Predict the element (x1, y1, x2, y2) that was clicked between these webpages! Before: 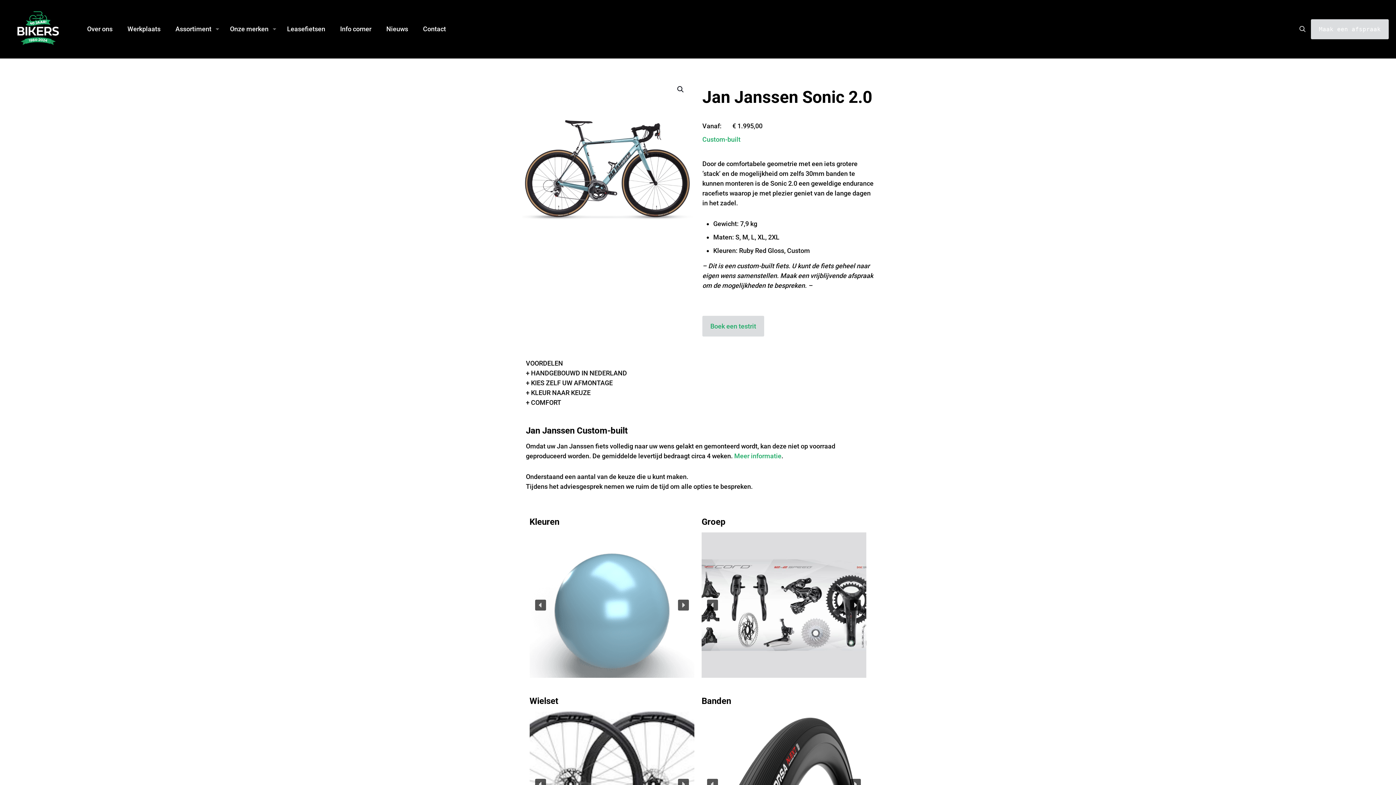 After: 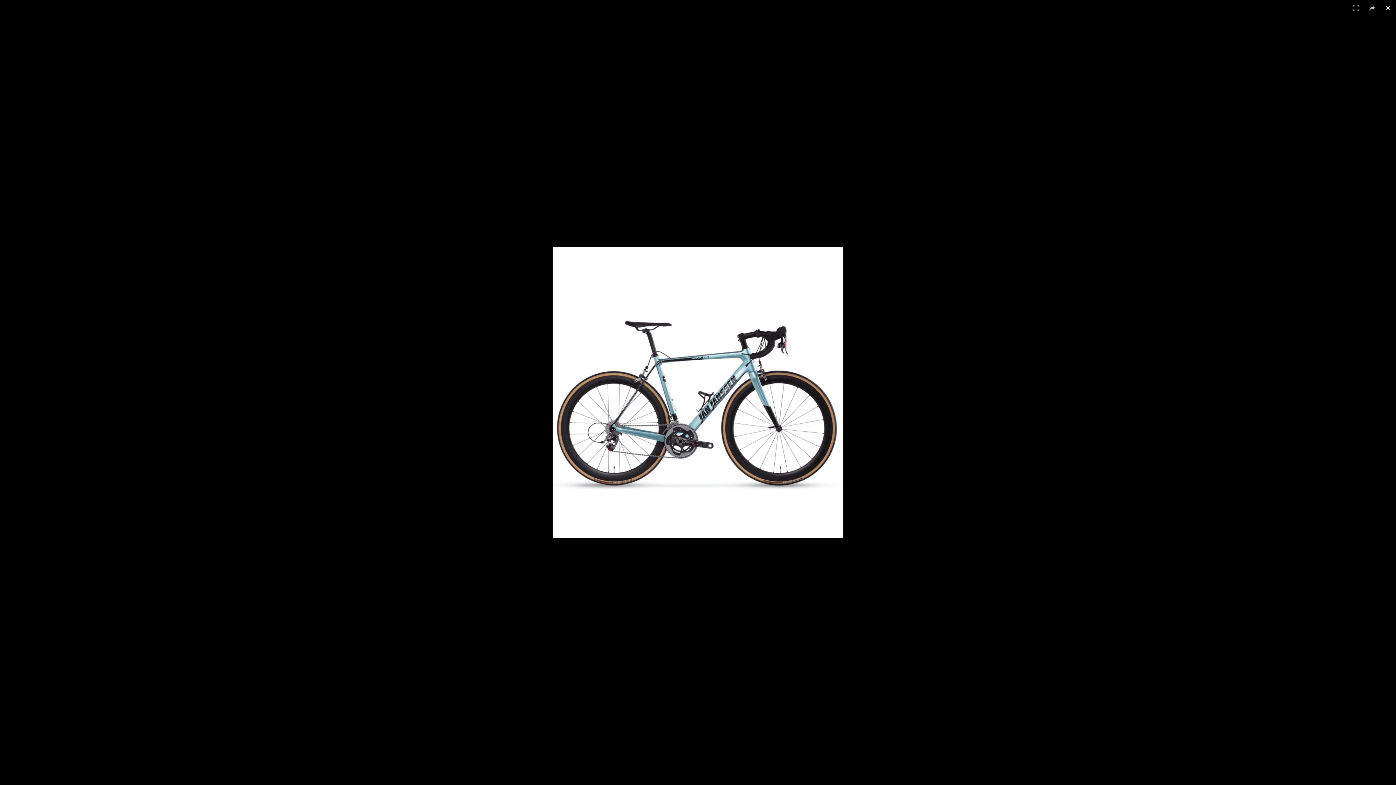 Action: bbox: (522, 76, 693, 248)